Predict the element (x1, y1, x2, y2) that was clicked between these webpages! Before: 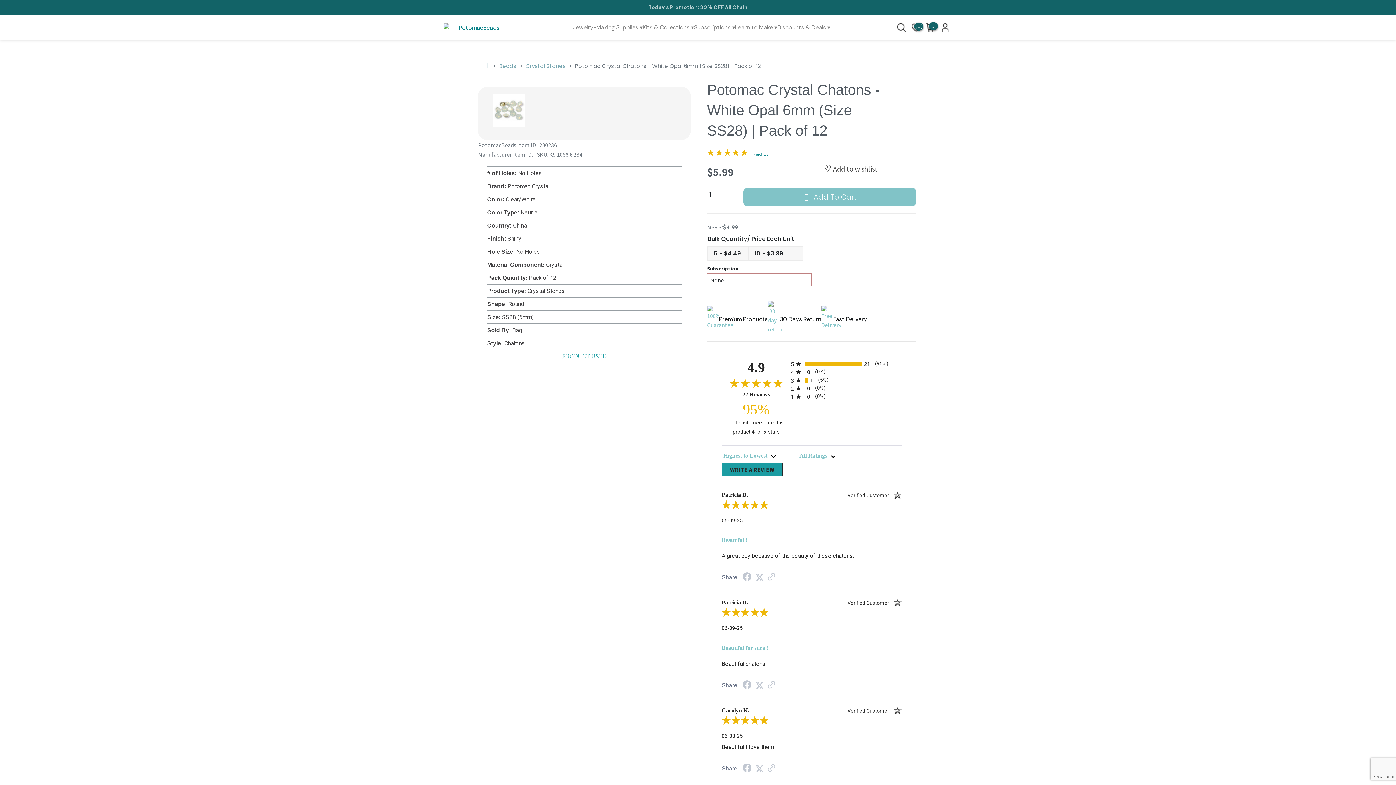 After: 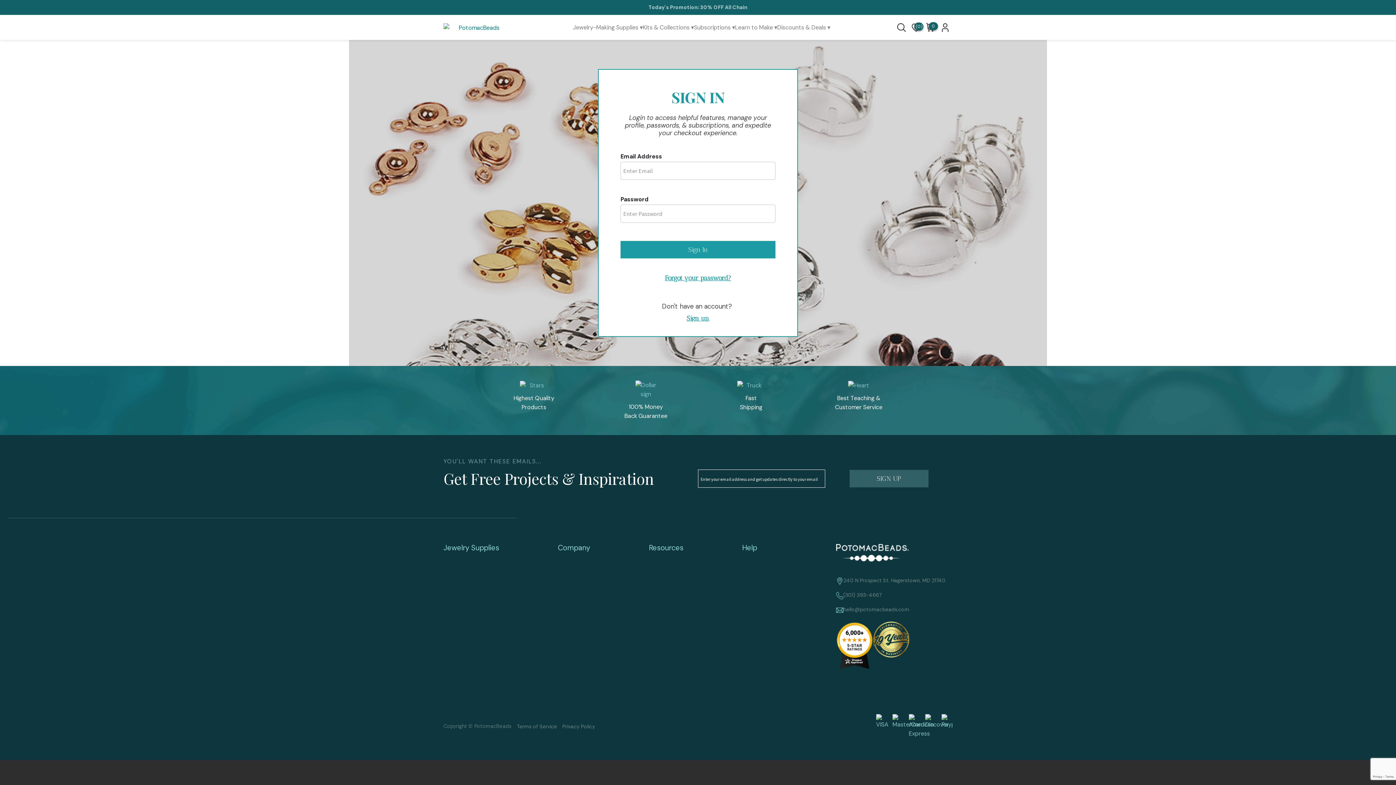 Action: label: (0) bbox: (915, 23, 922, 29)